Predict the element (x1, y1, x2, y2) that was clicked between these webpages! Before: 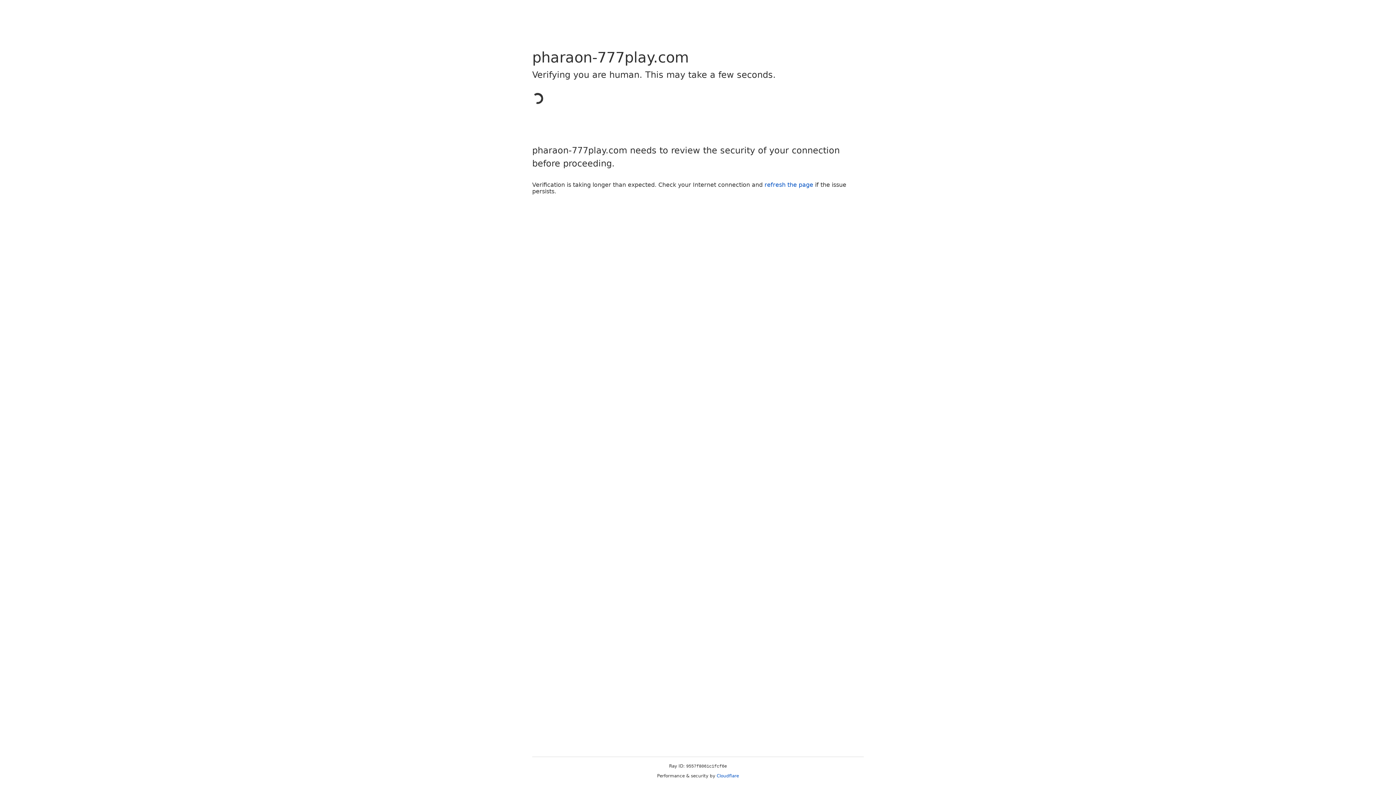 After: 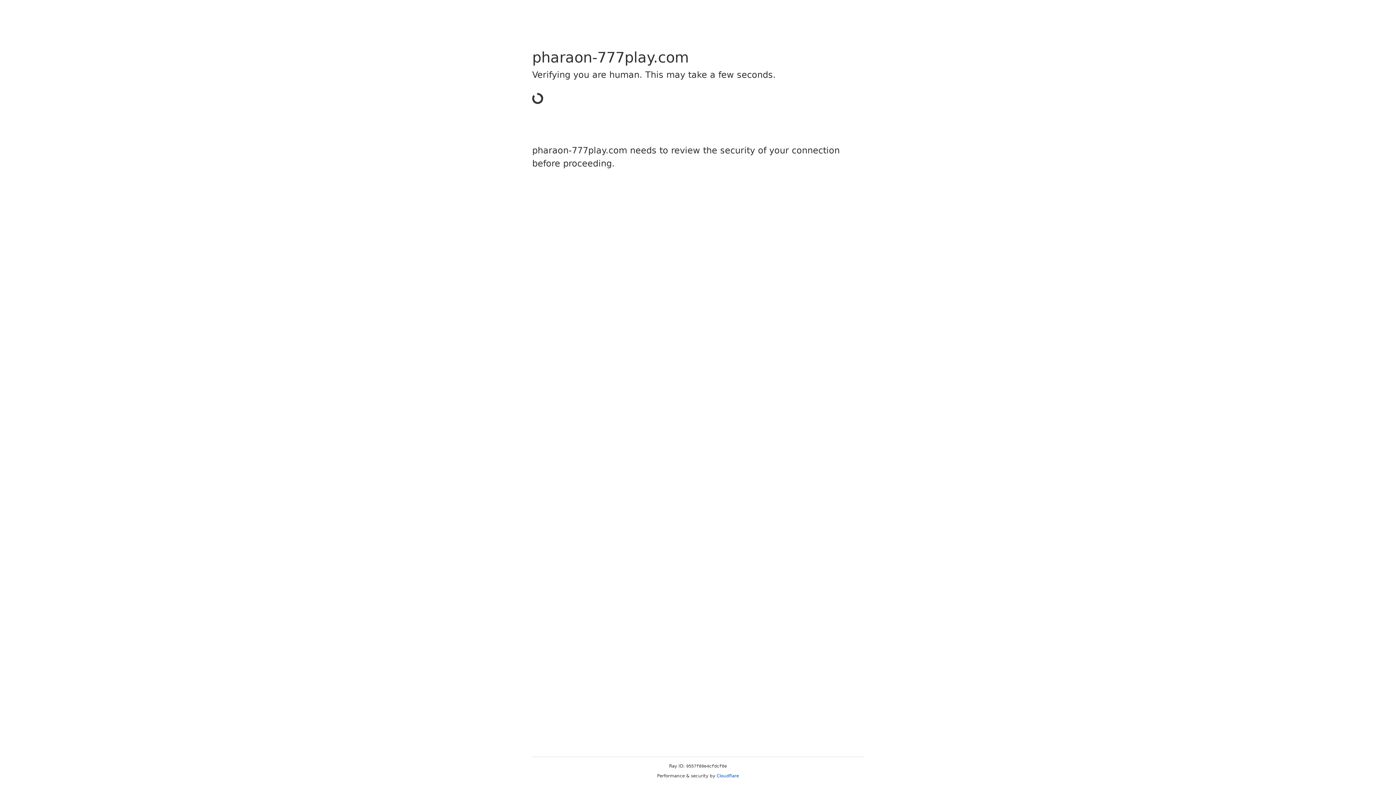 Action: bbox: (716, 773, 739, 778) label: Cloudflare